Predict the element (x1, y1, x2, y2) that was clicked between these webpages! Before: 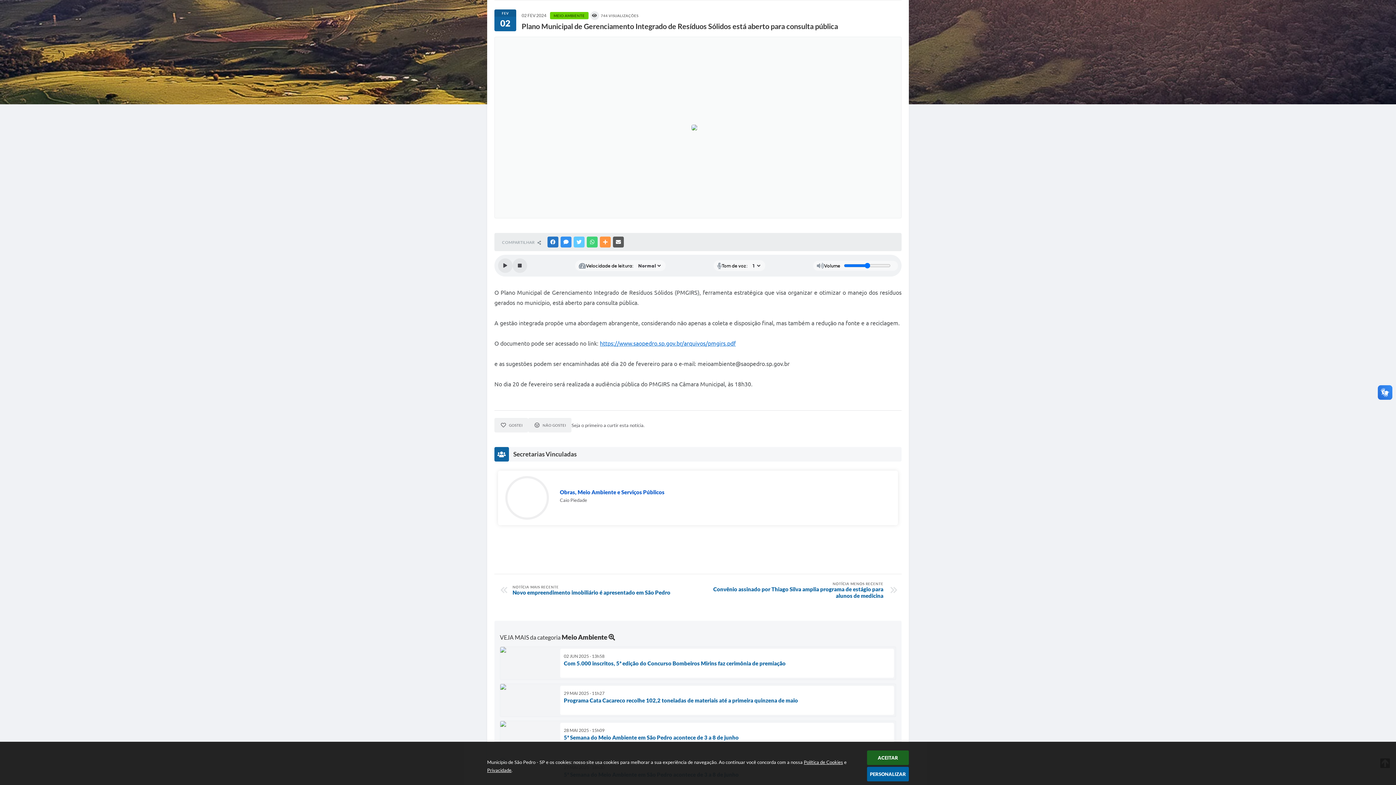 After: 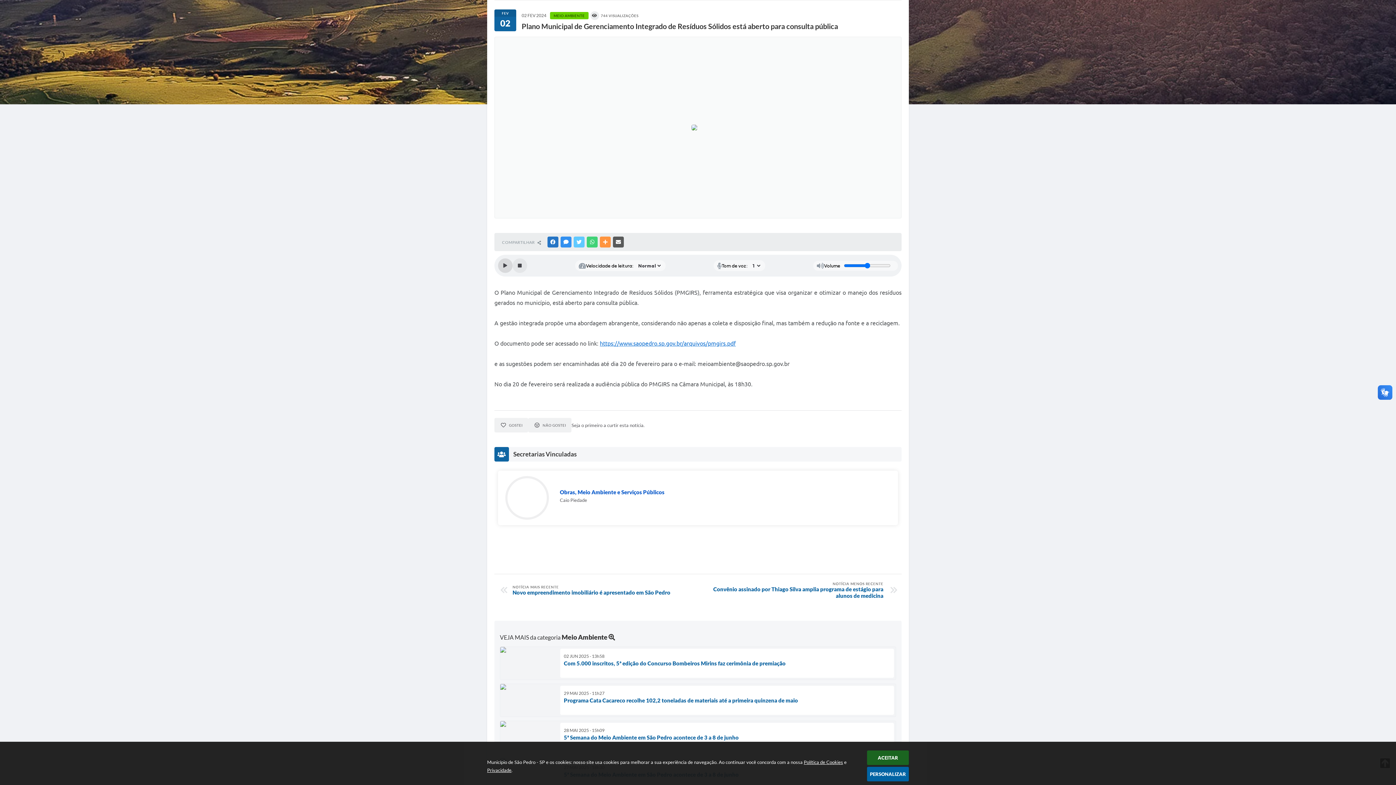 Action: bbox: (498, 258, 512, 273) label: Play